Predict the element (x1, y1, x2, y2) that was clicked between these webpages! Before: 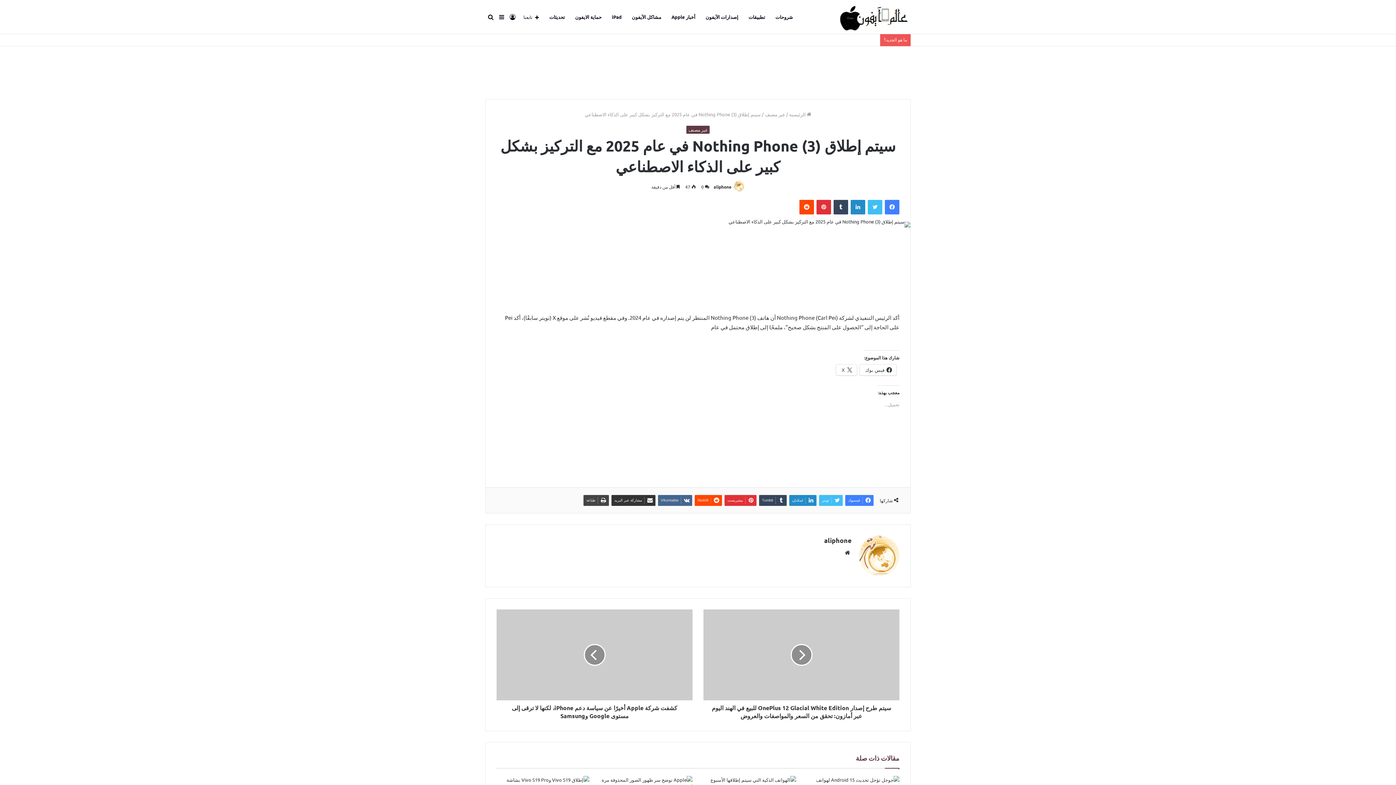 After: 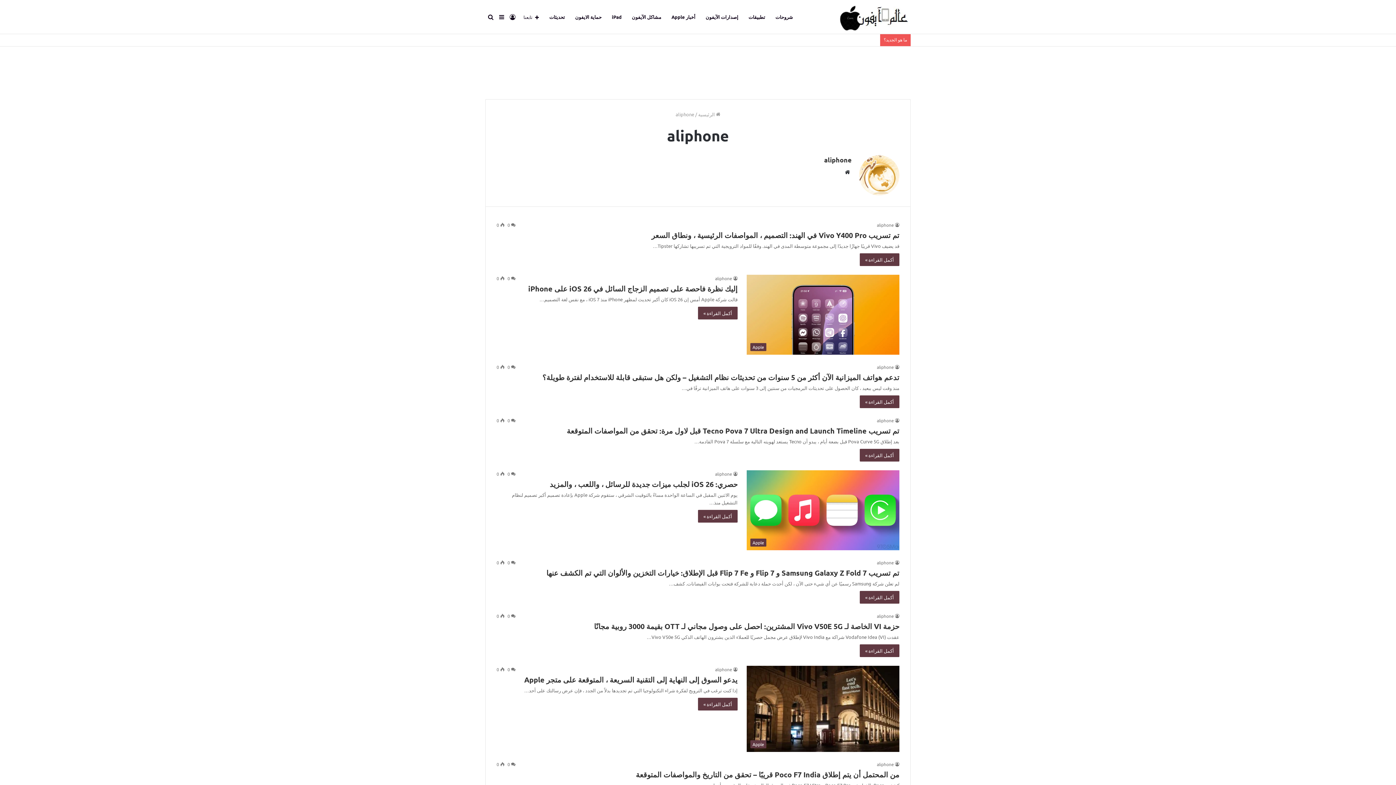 Action: bbox: (732, 184, 744, 189)